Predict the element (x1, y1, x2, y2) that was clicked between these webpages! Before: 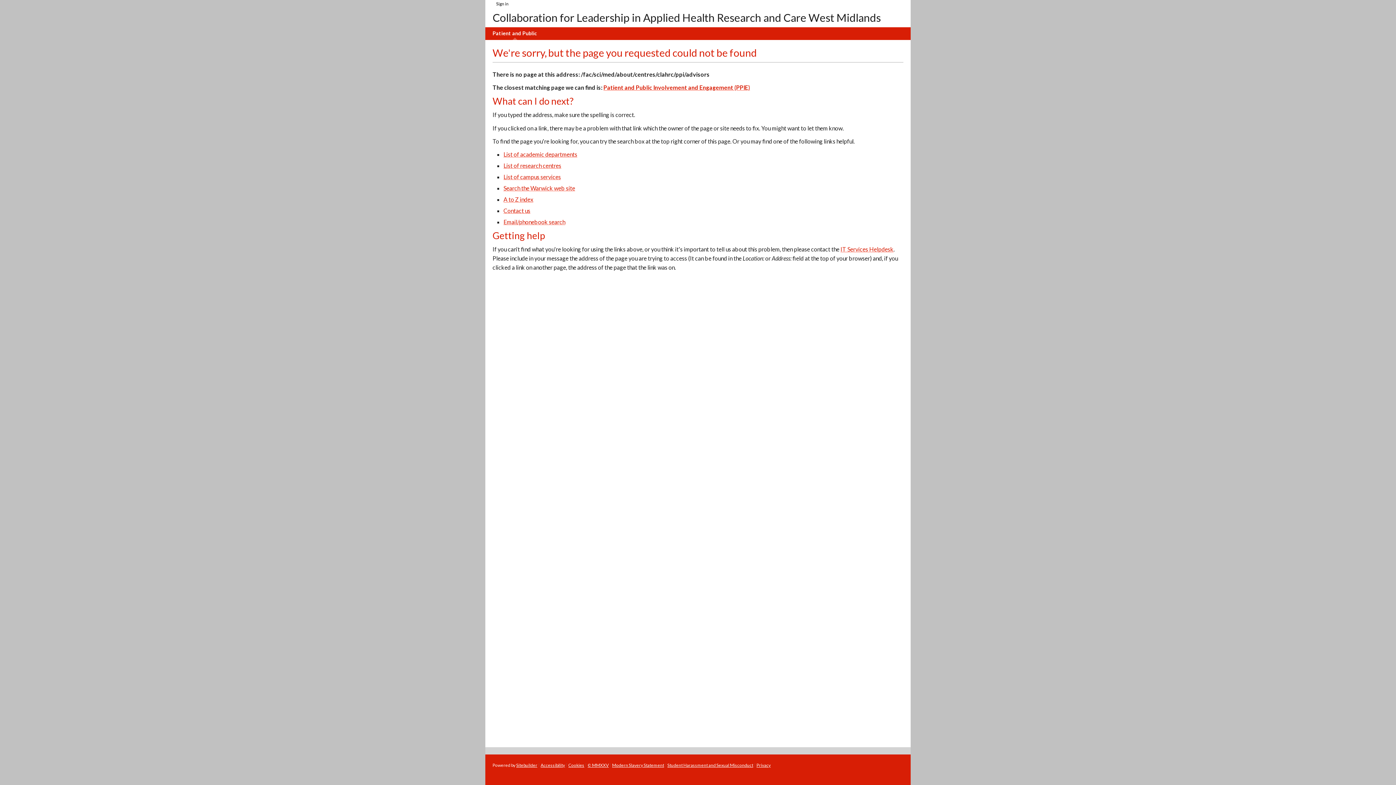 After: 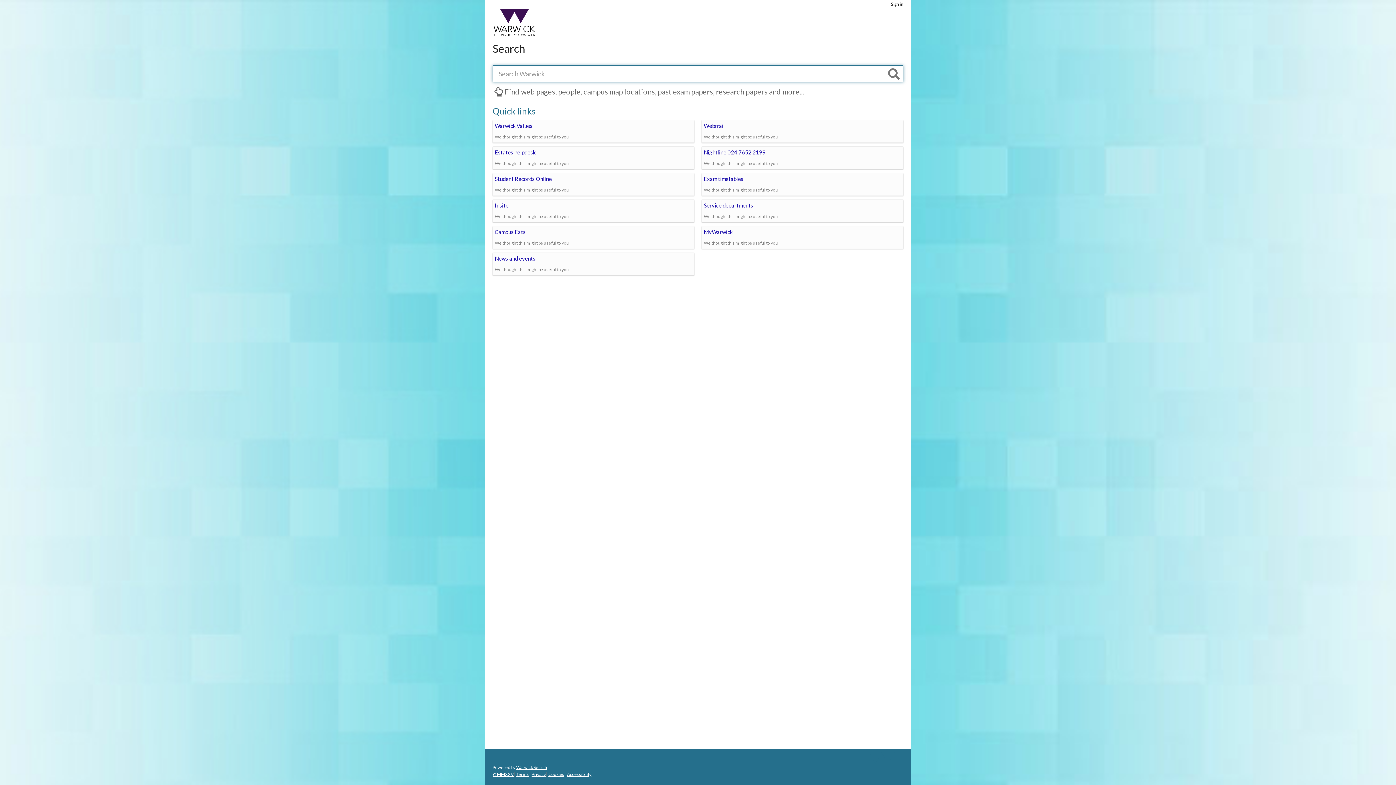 Action: bbox: (503, 184, 575, 191) label: Search the Warwick web site